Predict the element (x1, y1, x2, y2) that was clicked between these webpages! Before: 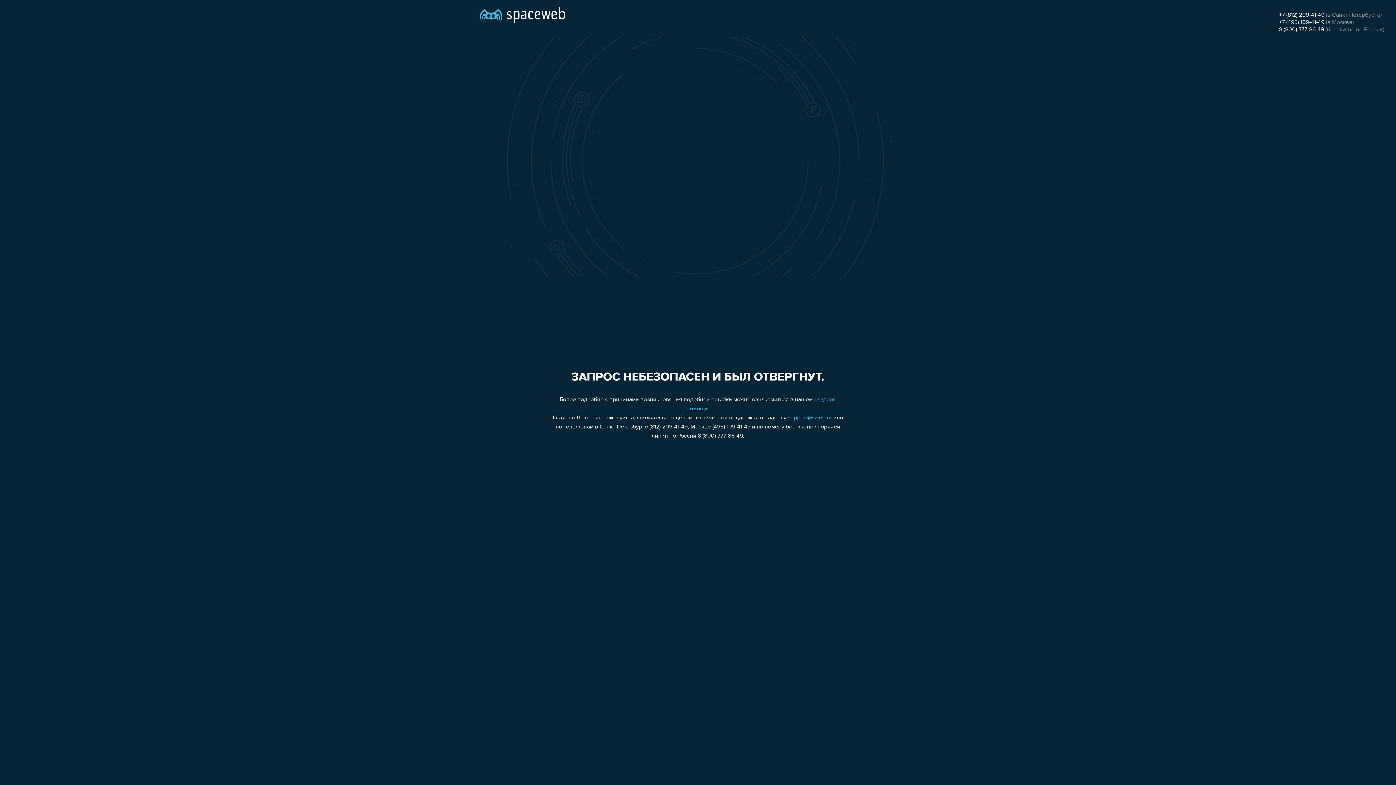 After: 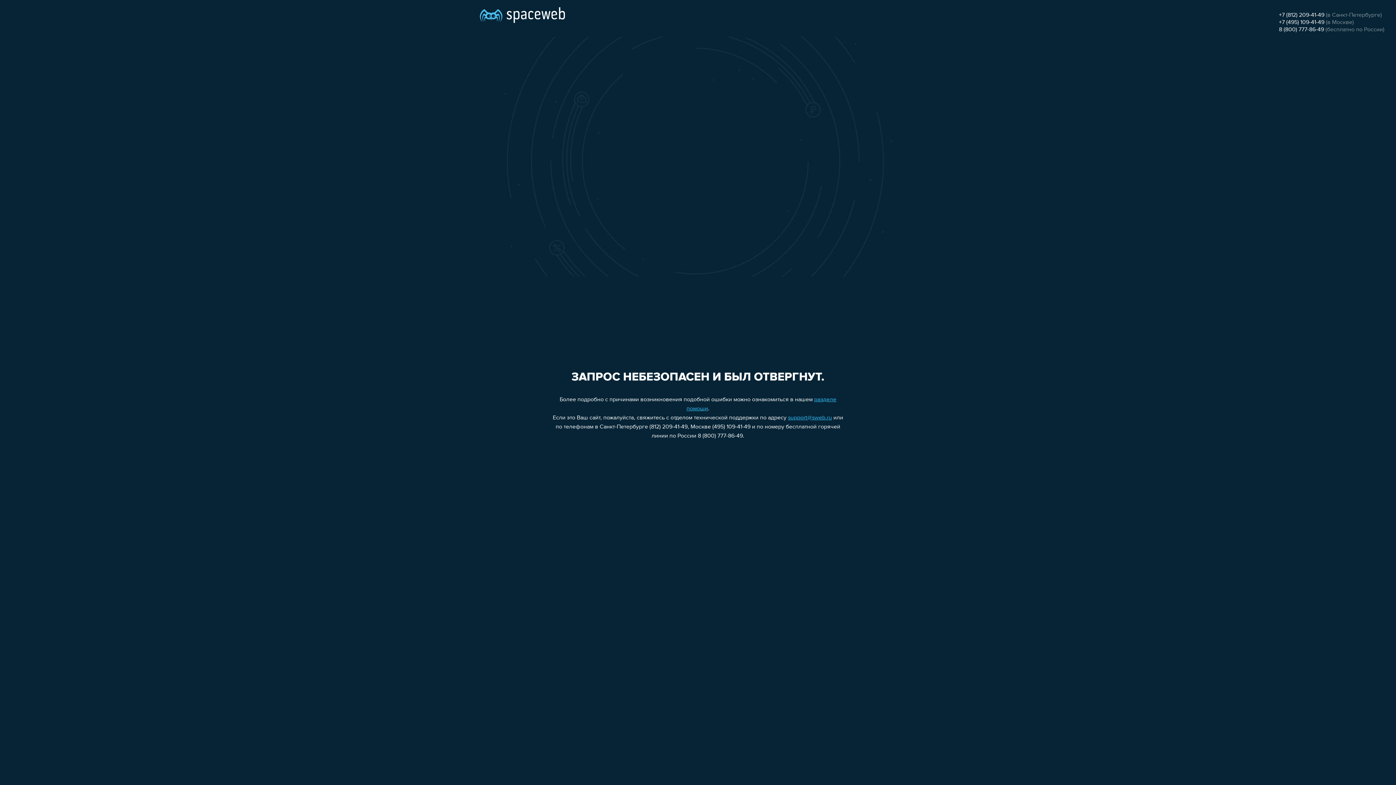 Action: bbox: (1279, 26, 1324, 32) label: 8 (800) 777-86-49